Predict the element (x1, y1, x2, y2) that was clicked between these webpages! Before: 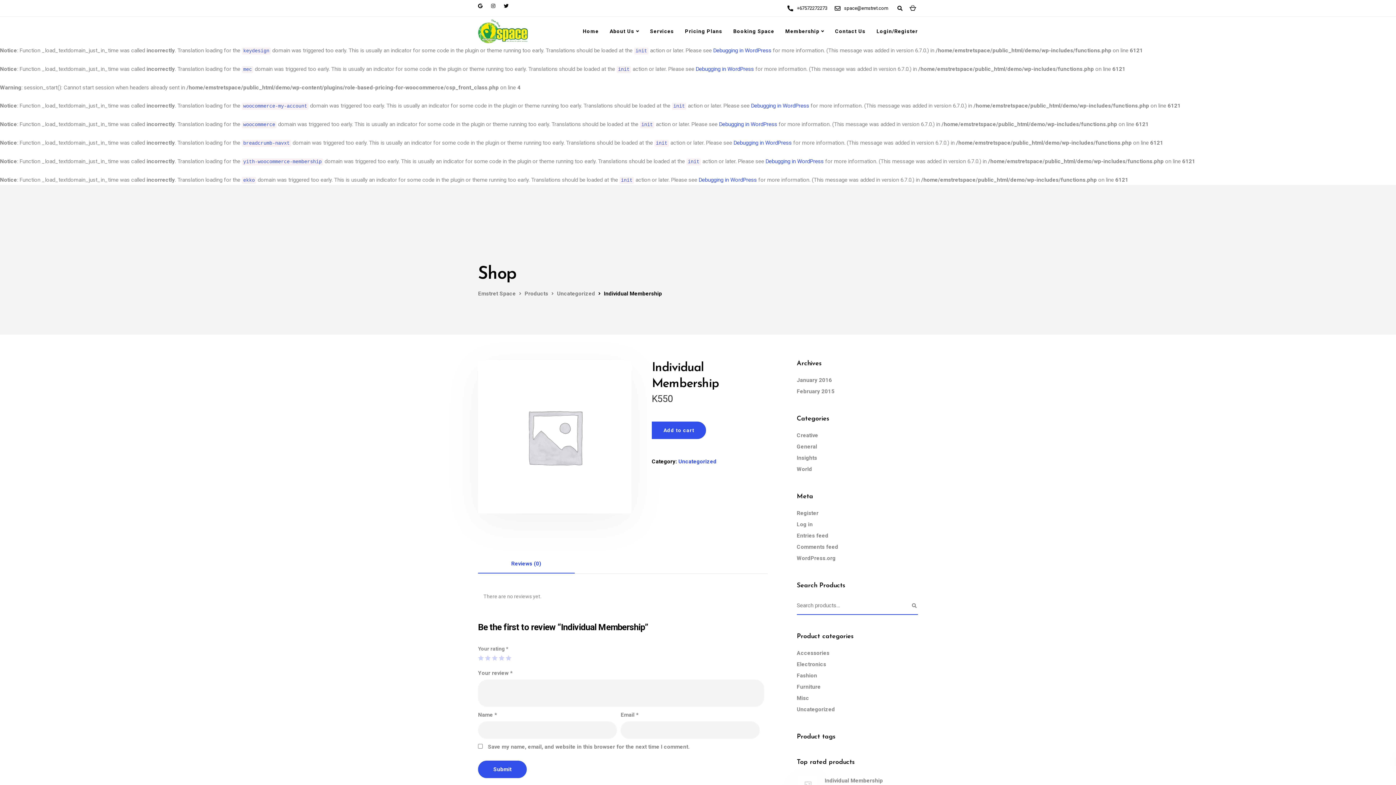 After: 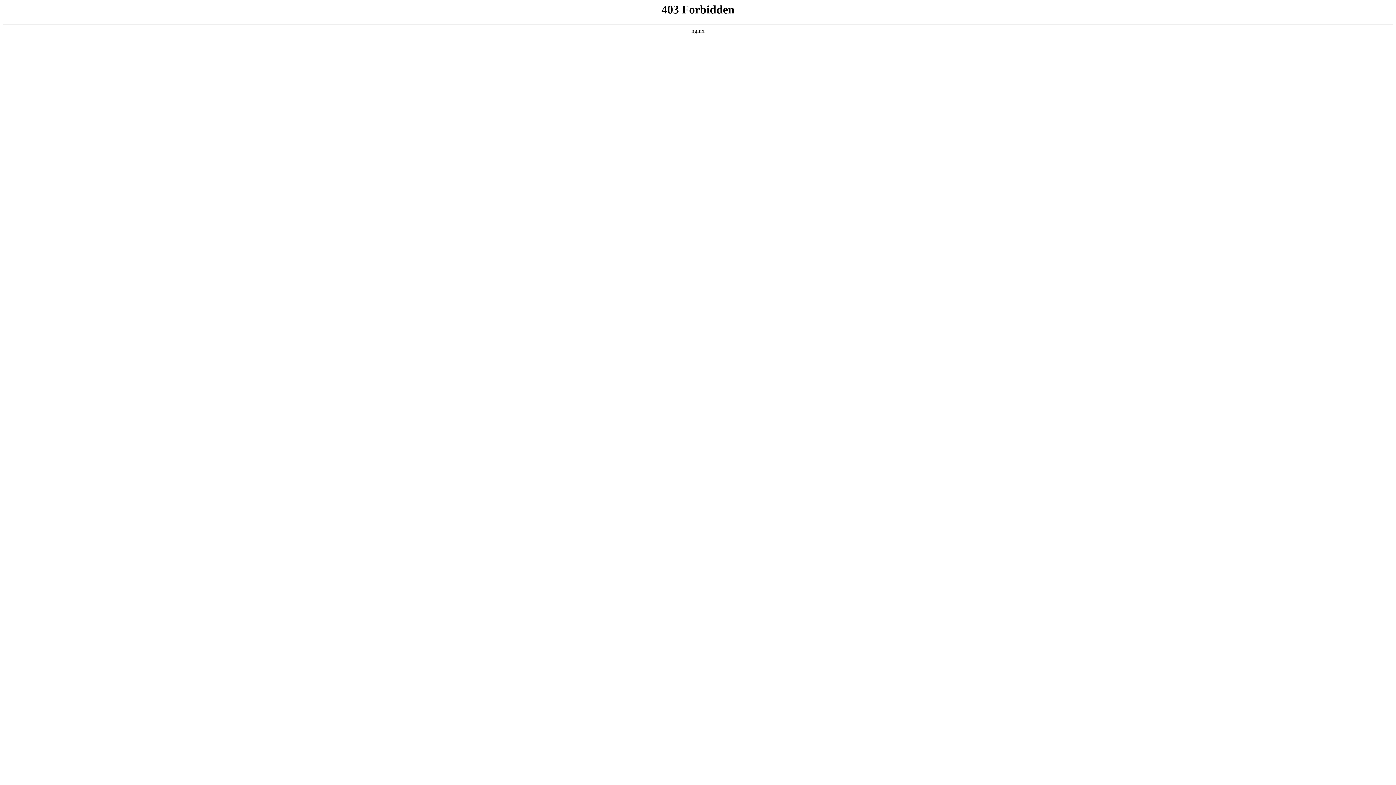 Action: label: Debugging in WordPress bbox: (713, 47, 771, 53)